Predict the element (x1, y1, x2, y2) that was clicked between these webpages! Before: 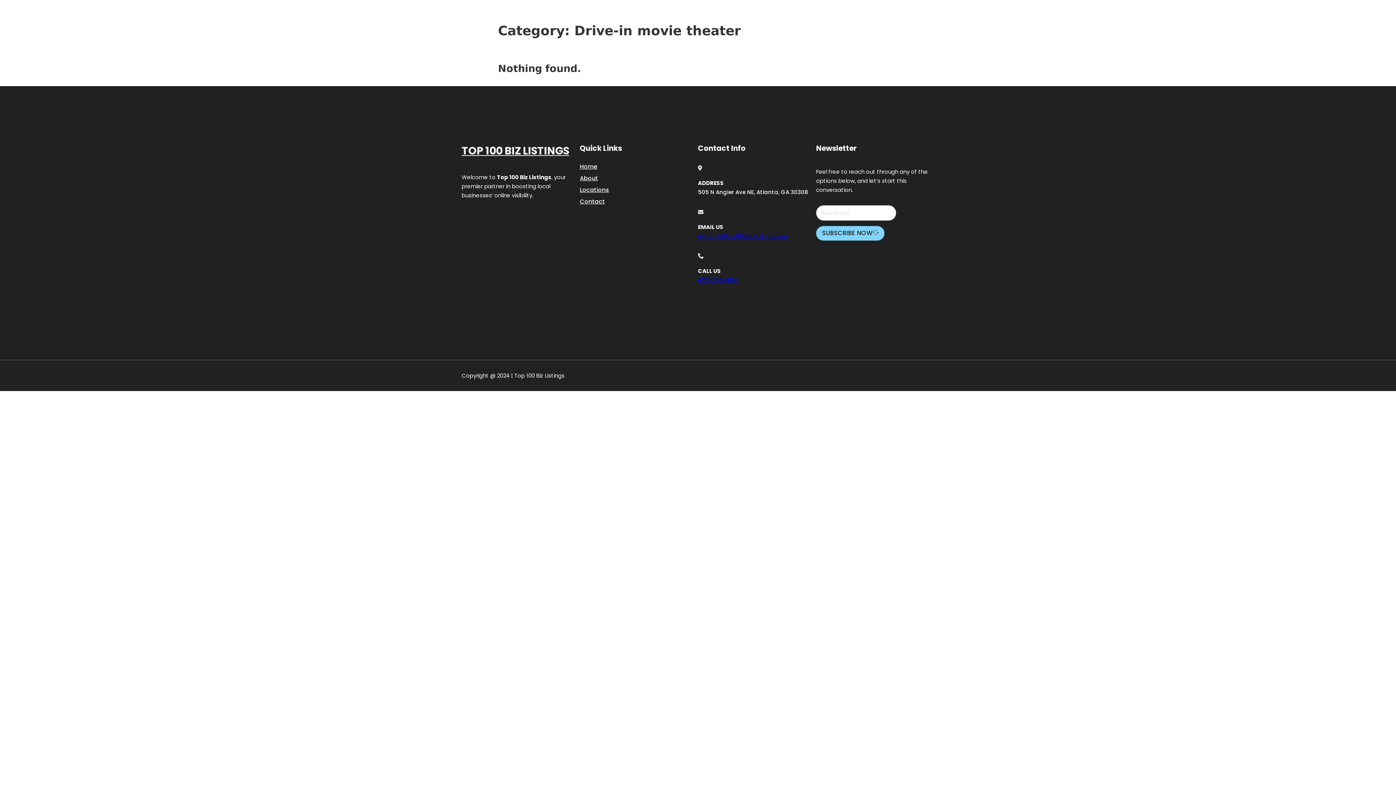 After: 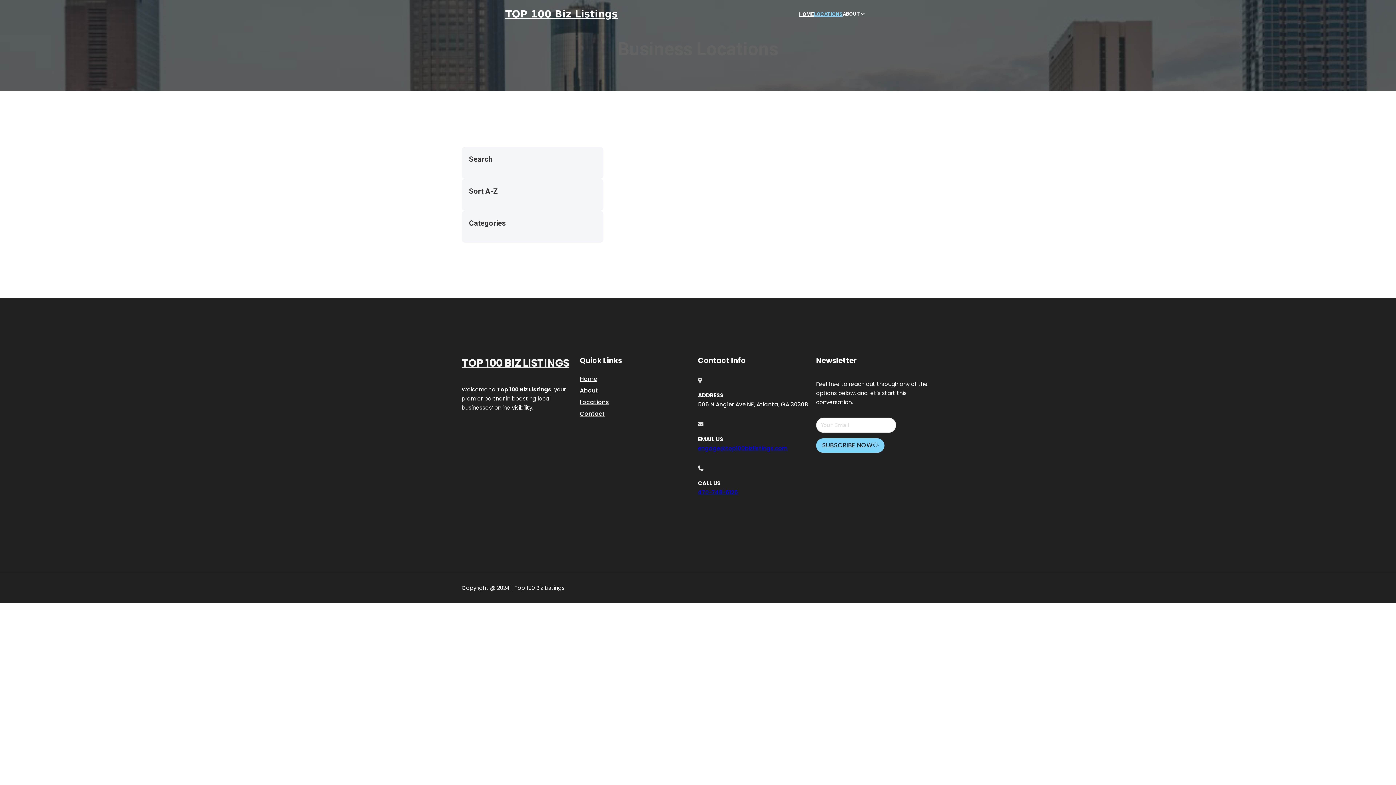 Action: bbox: (580, 184, 609, 194) label: Locations